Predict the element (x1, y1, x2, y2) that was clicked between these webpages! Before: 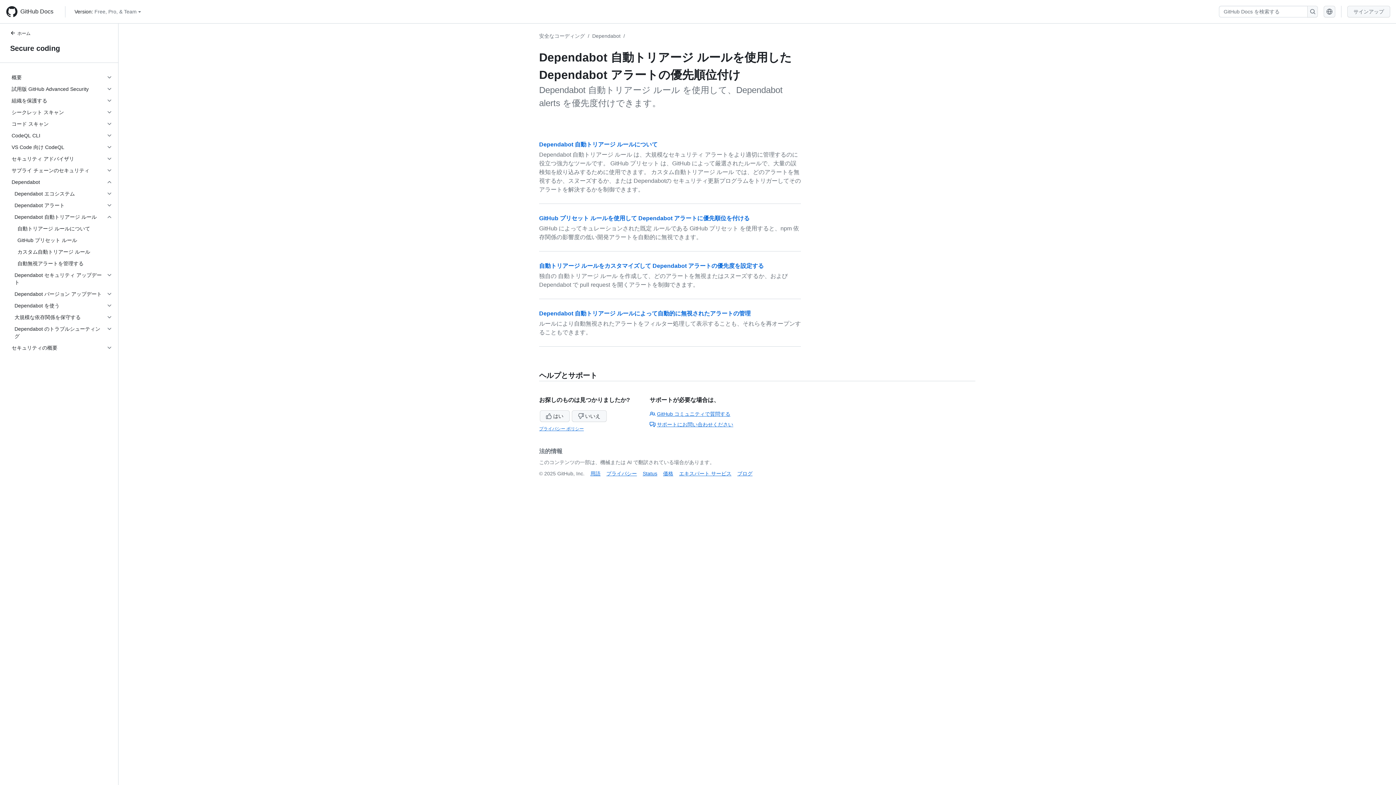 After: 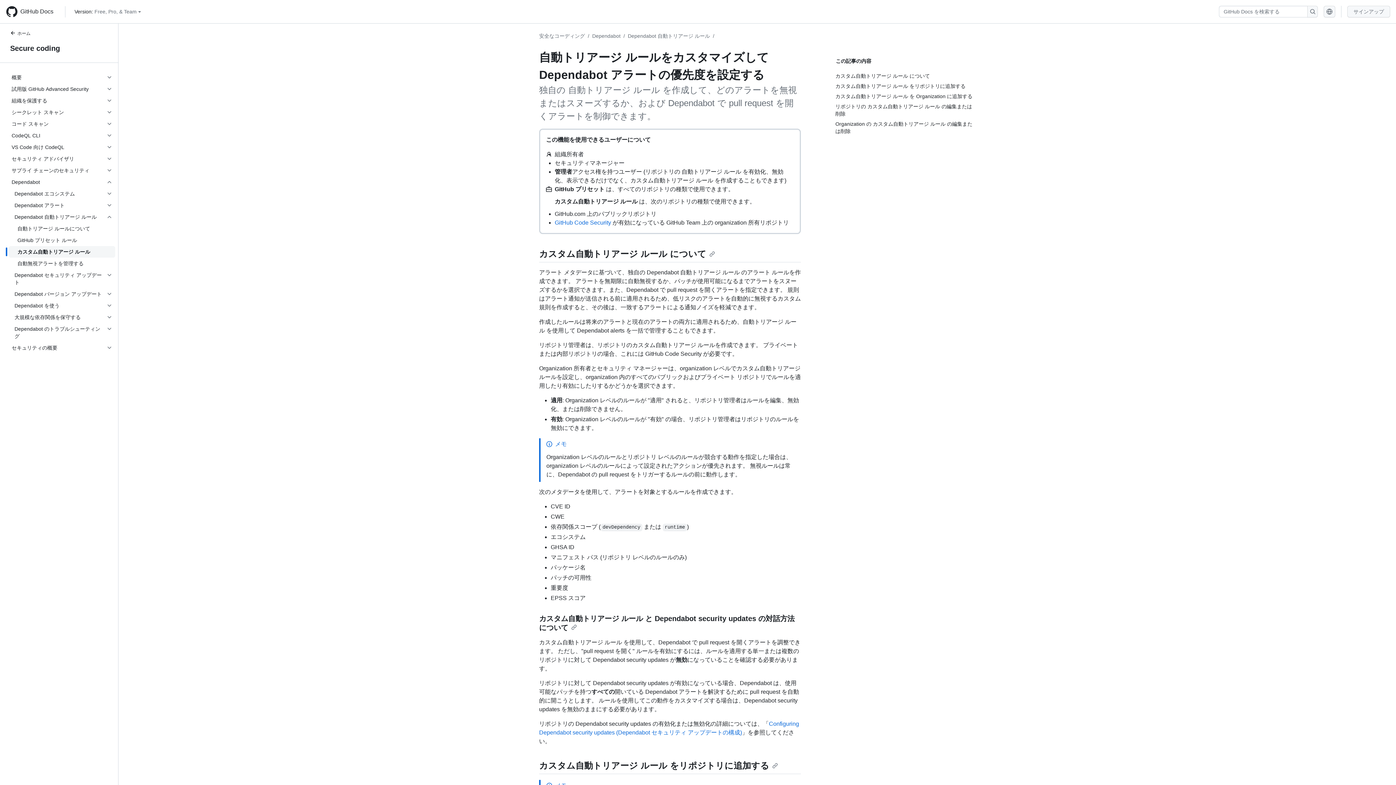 Action: label: カスタム自動トリアージ ルール bbox: (8, 246, 115, 257)